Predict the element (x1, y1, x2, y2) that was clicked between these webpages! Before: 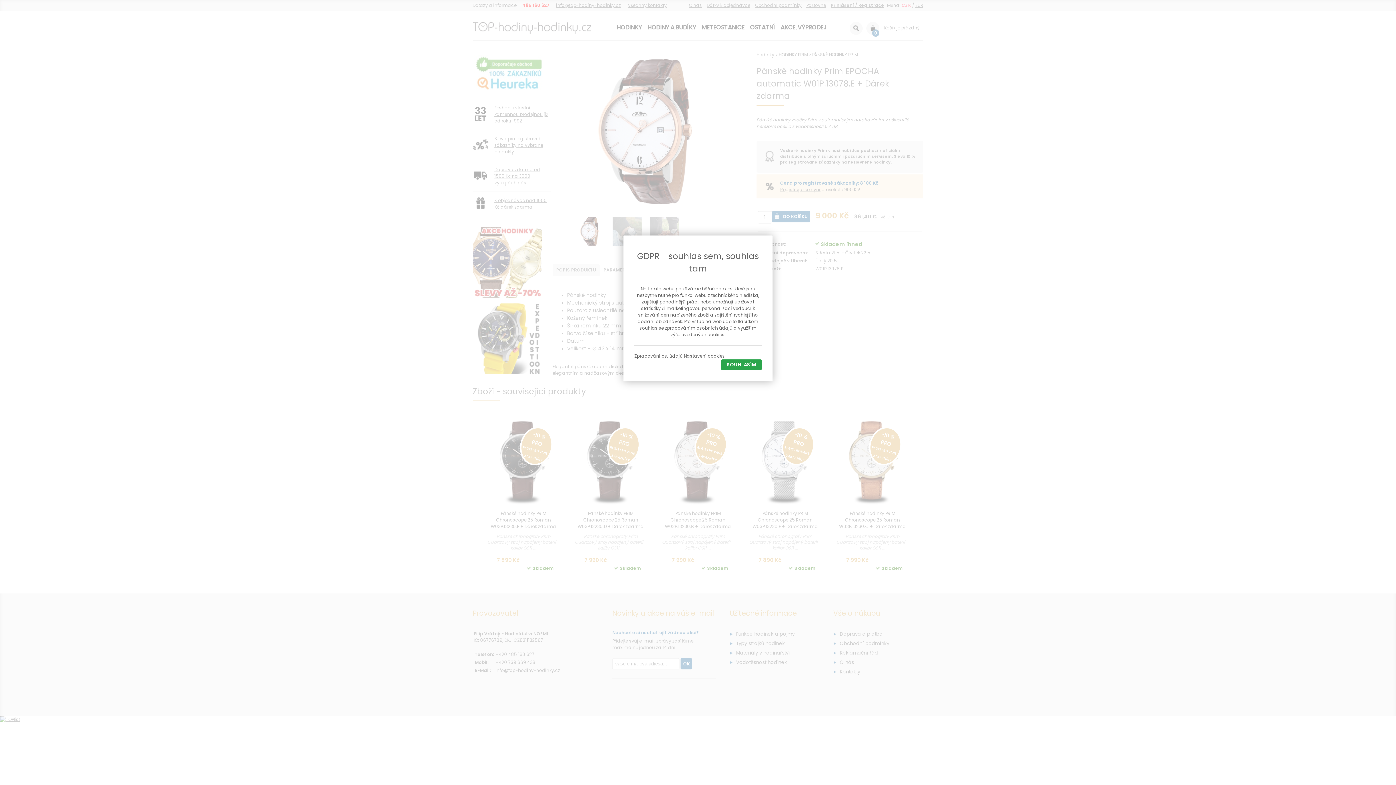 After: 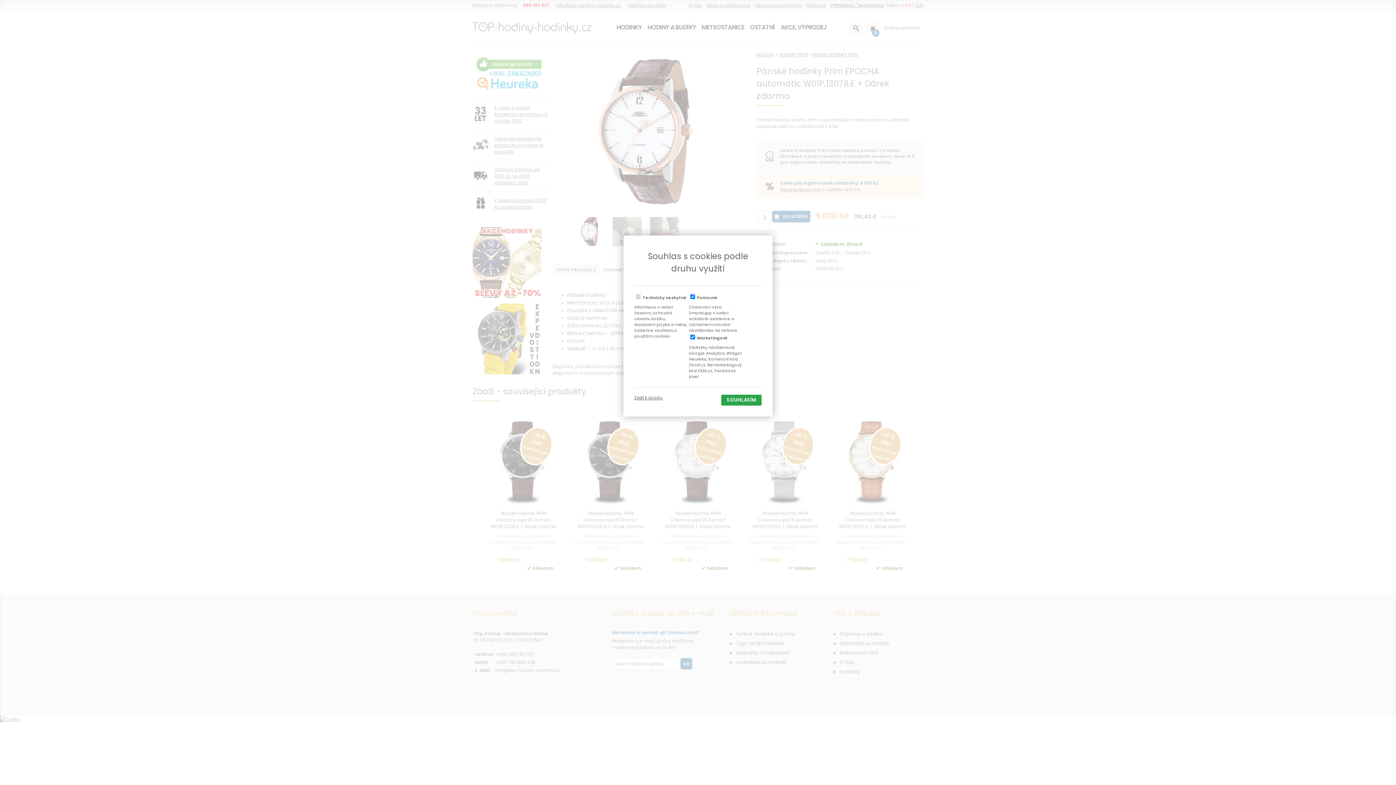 Action: label: Nastavení cookies bbox: (684, 353, 725, 359)